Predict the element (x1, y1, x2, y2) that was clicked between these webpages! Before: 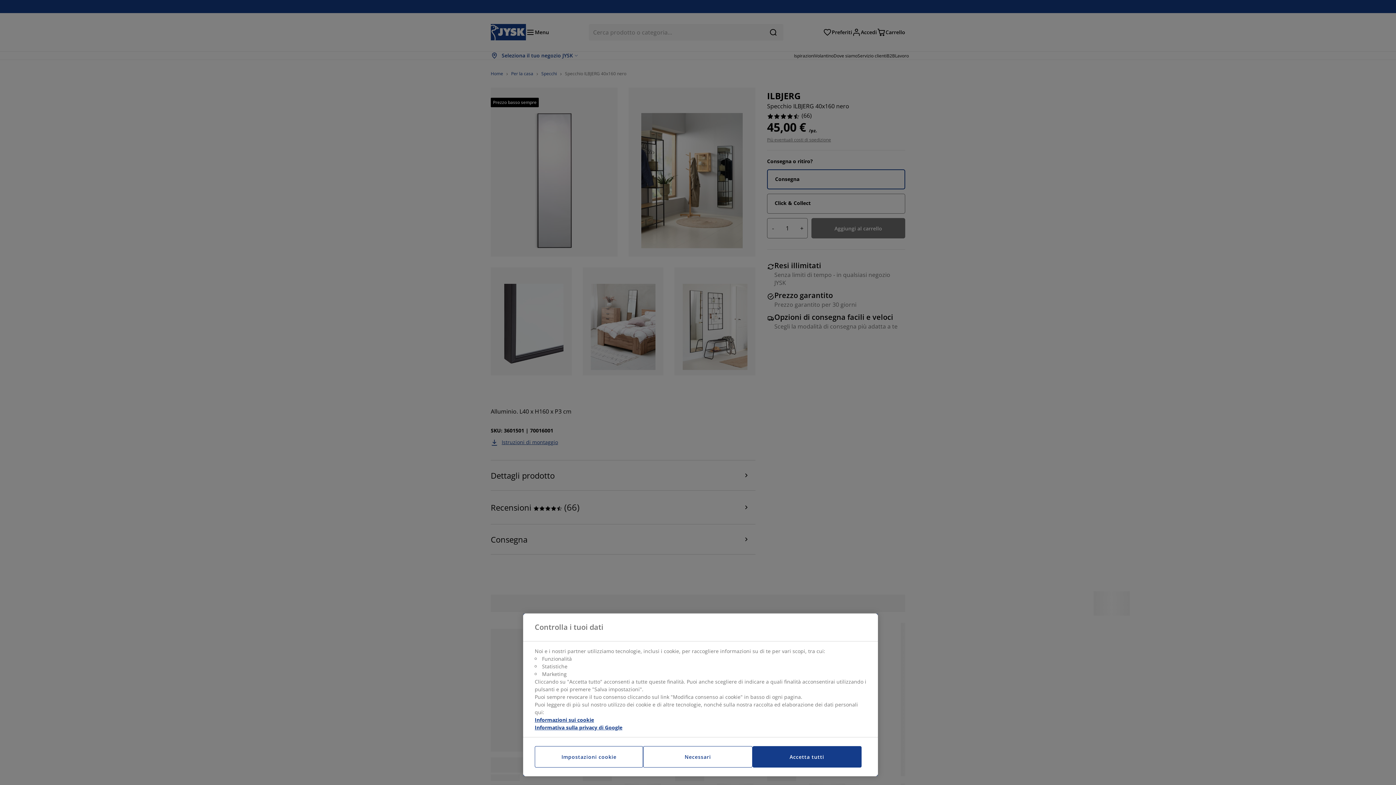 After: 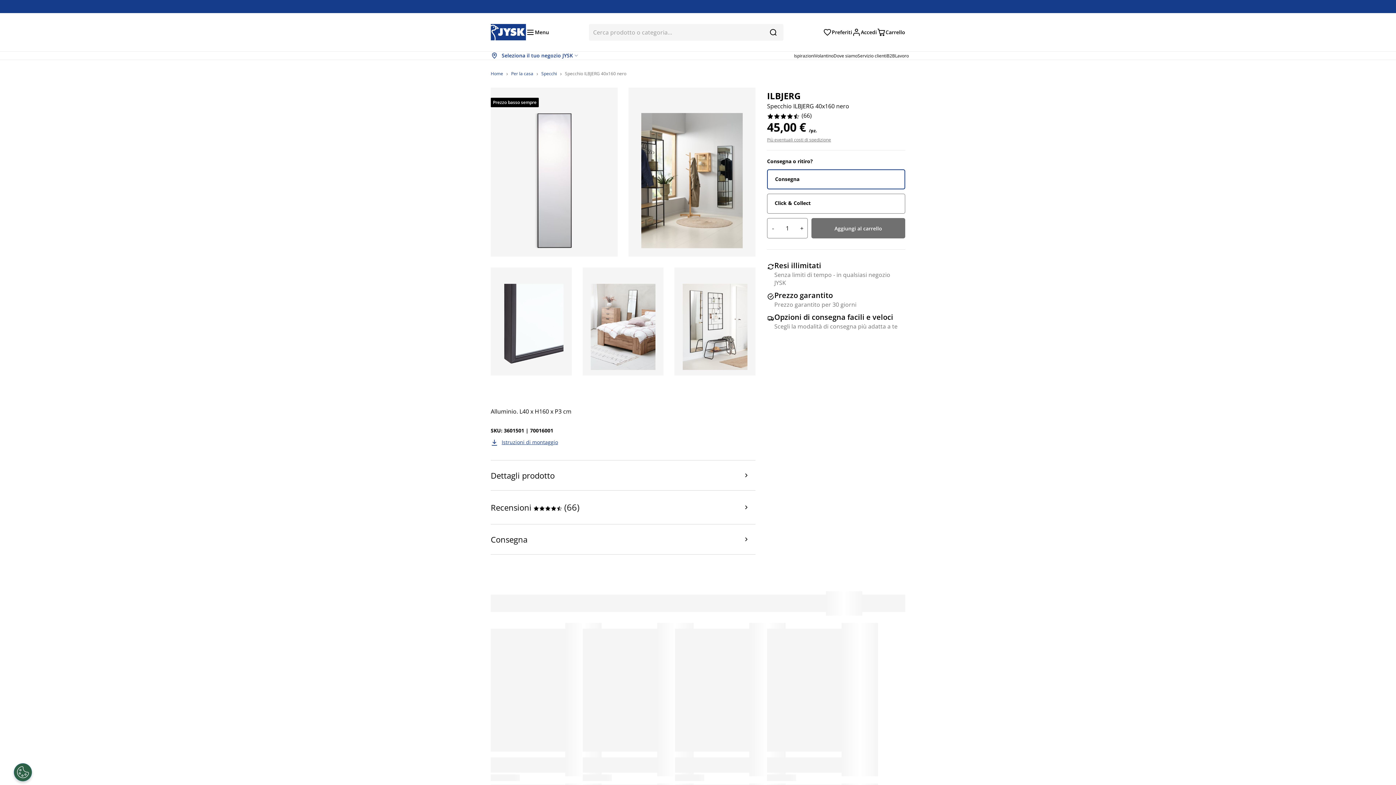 Action: label: Necessari bbox: (643, 746, 752, 768)